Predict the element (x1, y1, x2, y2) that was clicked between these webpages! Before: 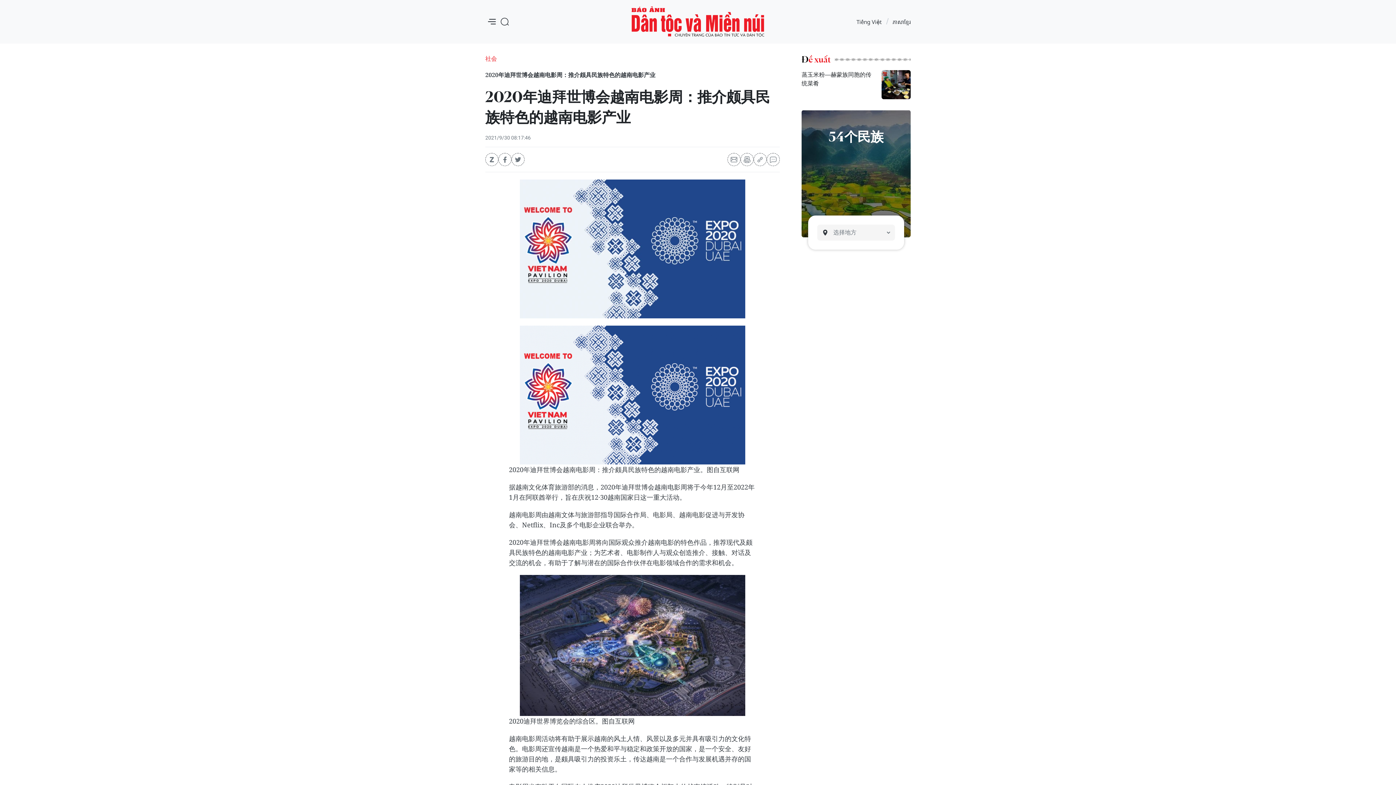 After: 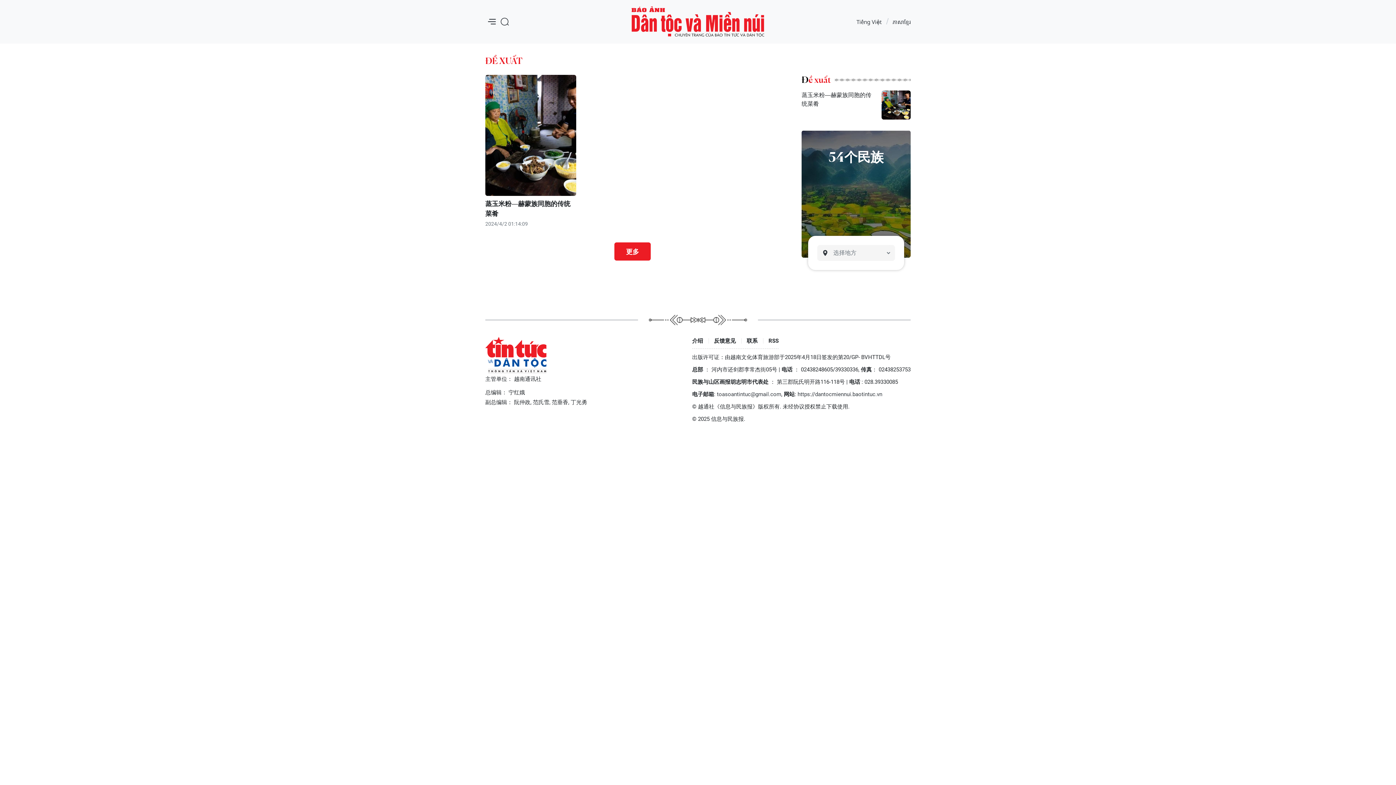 Action: bbox: (801, 54, 830, 64) label: Đề xuất